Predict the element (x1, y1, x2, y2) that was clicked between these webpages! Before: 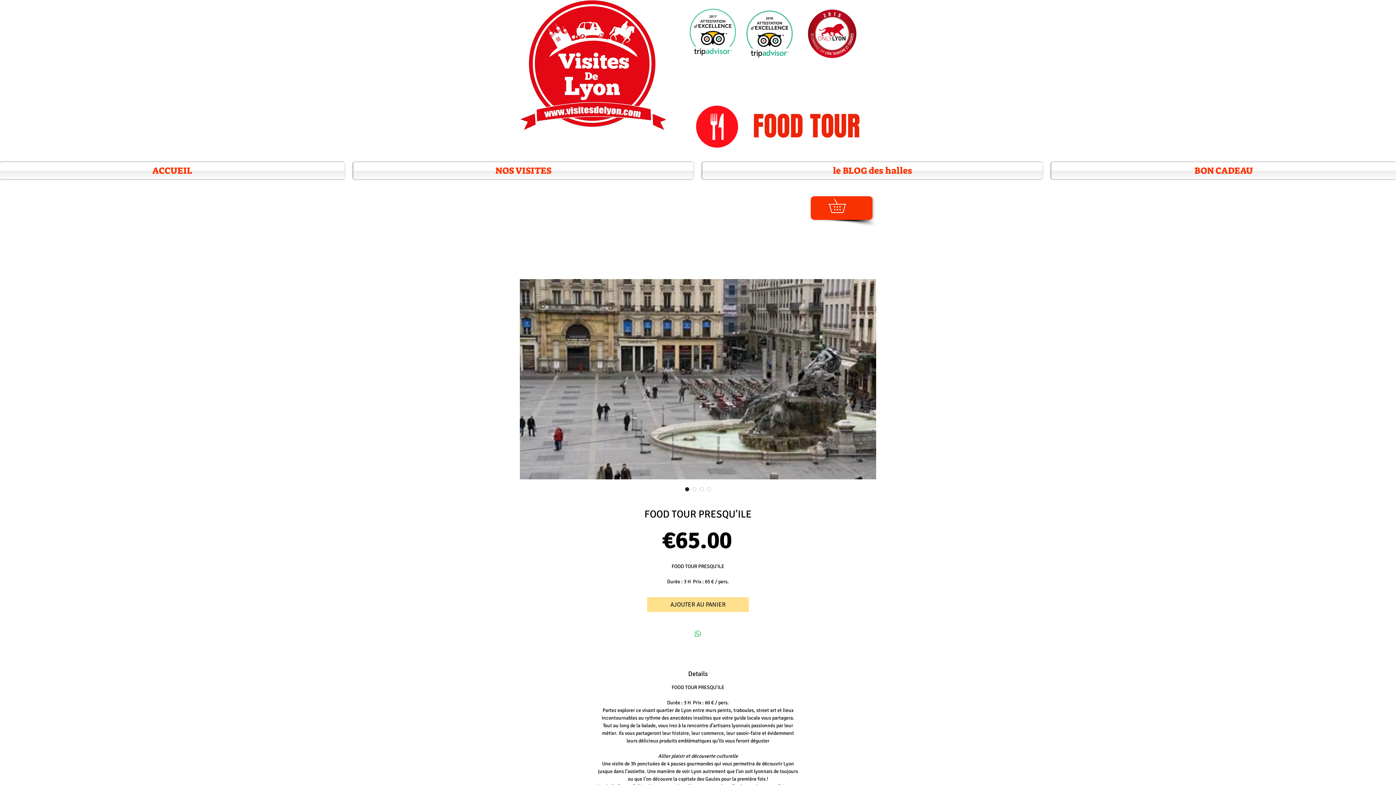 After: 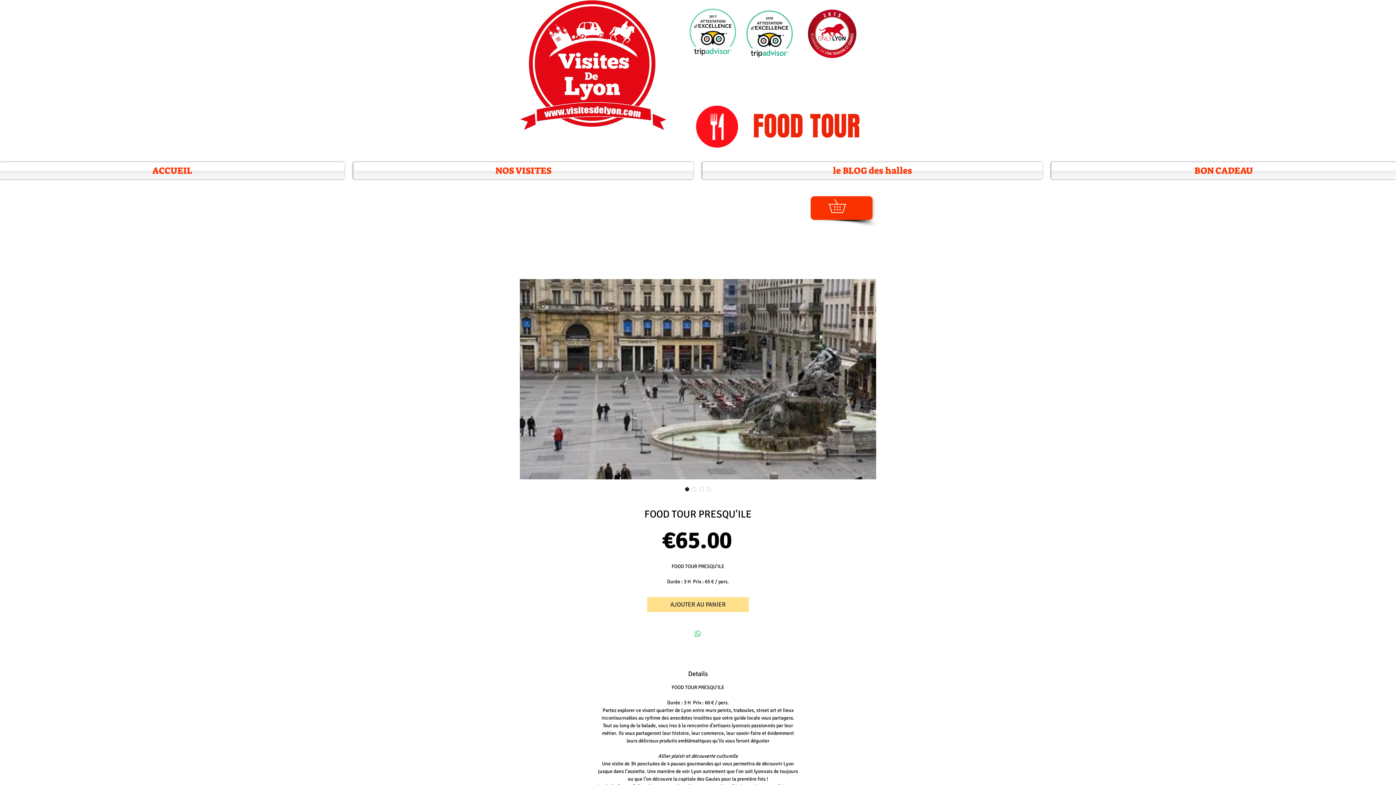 Action: bbox: (828, 198, 859, 213)